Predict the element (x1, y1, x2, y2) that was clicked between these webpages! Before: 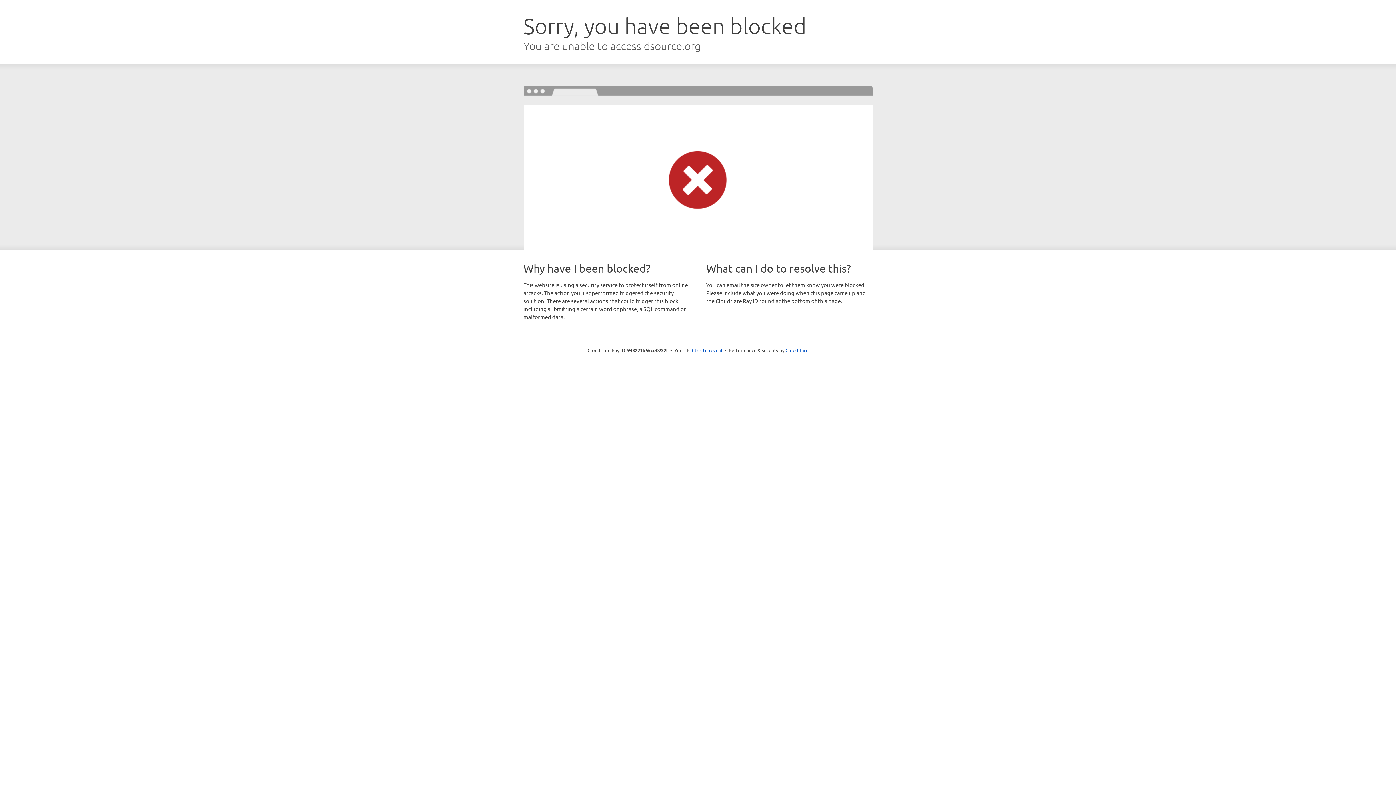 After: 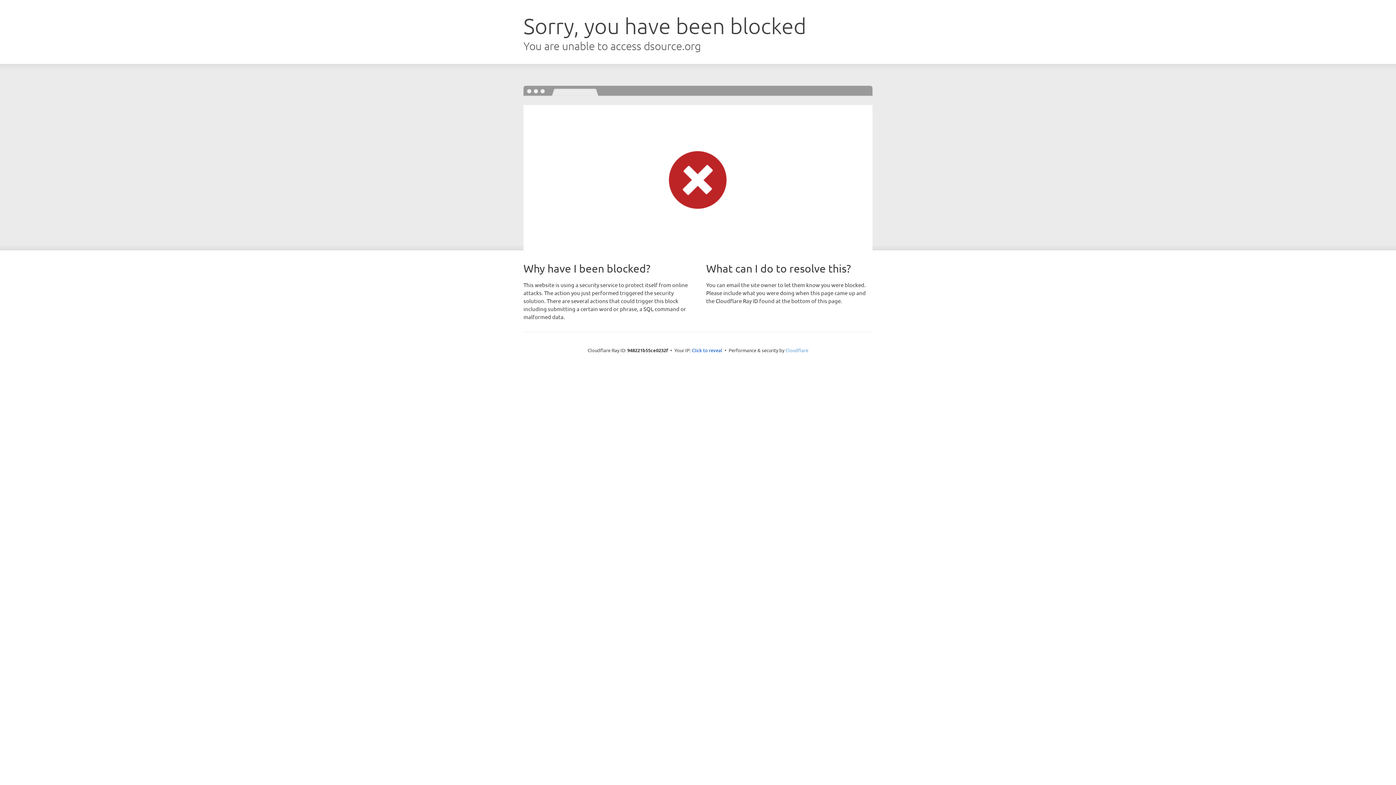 Action: label: Cloudflare bbox: (785, 347, 808, 353)